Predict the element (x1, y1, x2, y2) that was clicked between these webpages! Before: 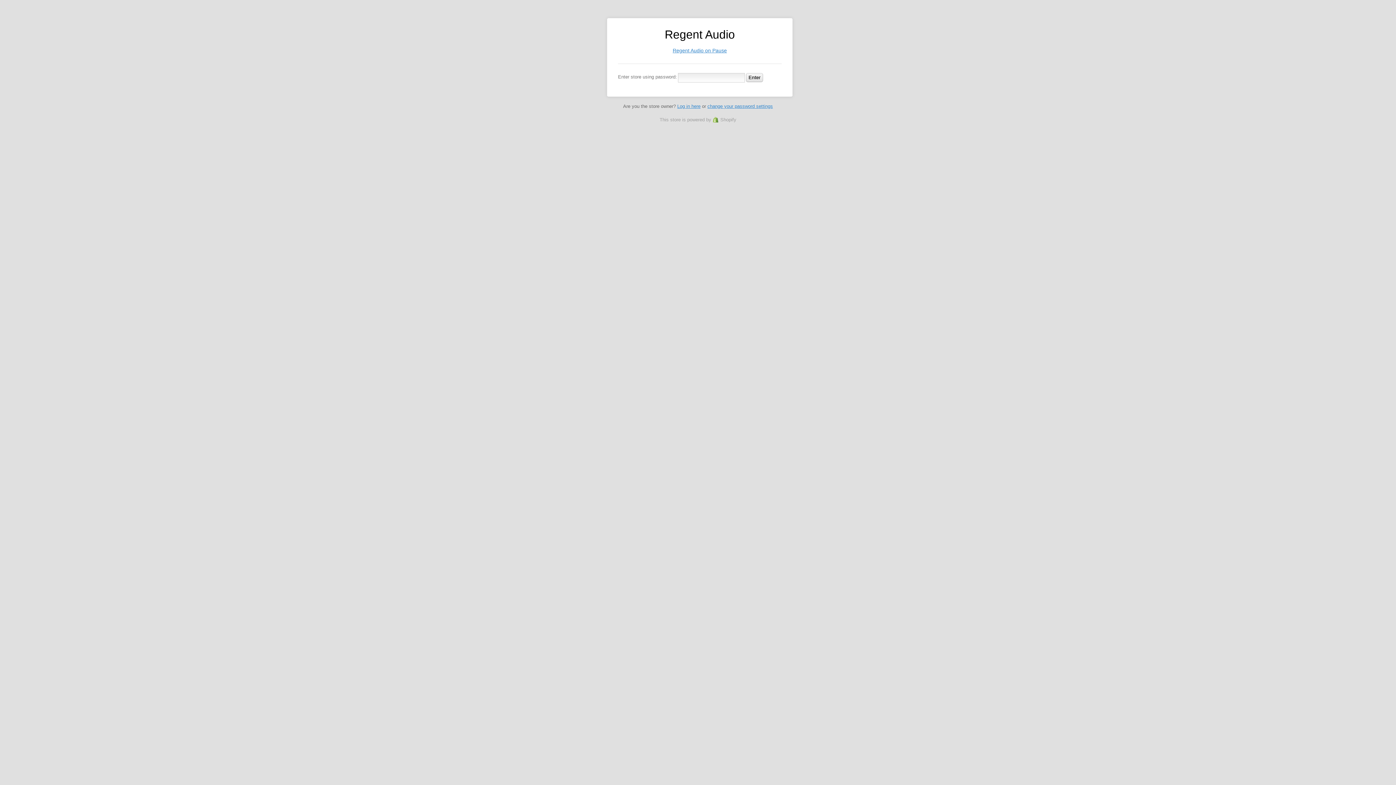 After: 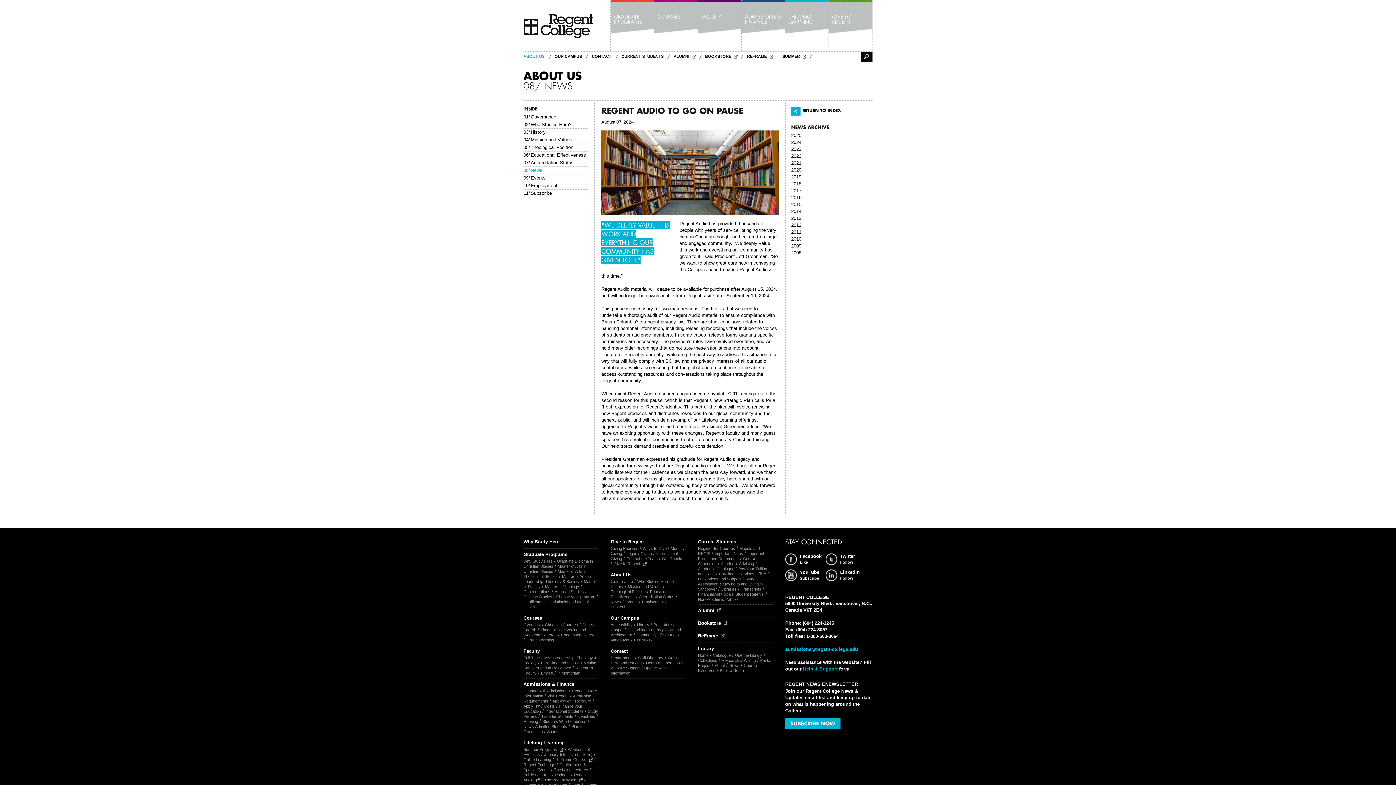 Action: label: Regent Audio on Pause bbox: (672, 47, 727, 53)